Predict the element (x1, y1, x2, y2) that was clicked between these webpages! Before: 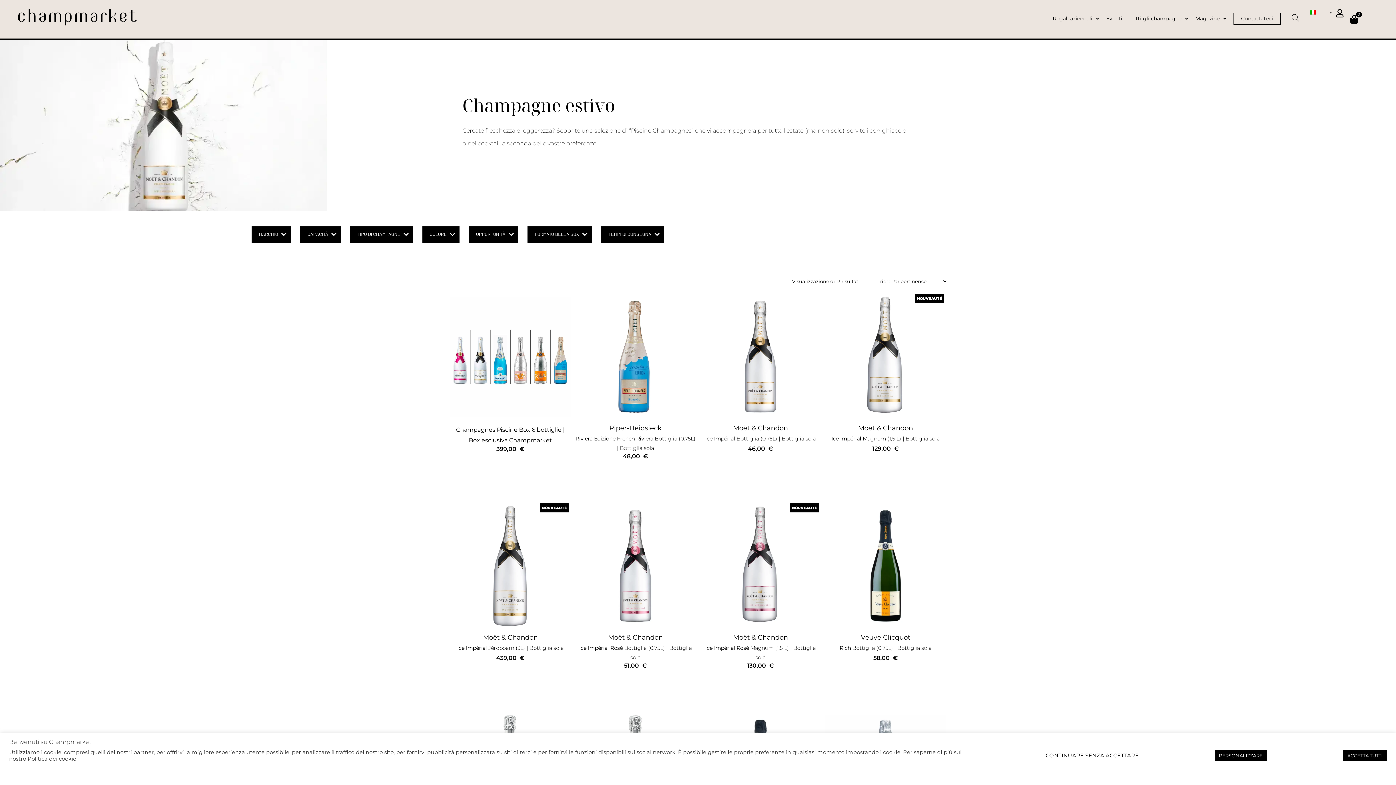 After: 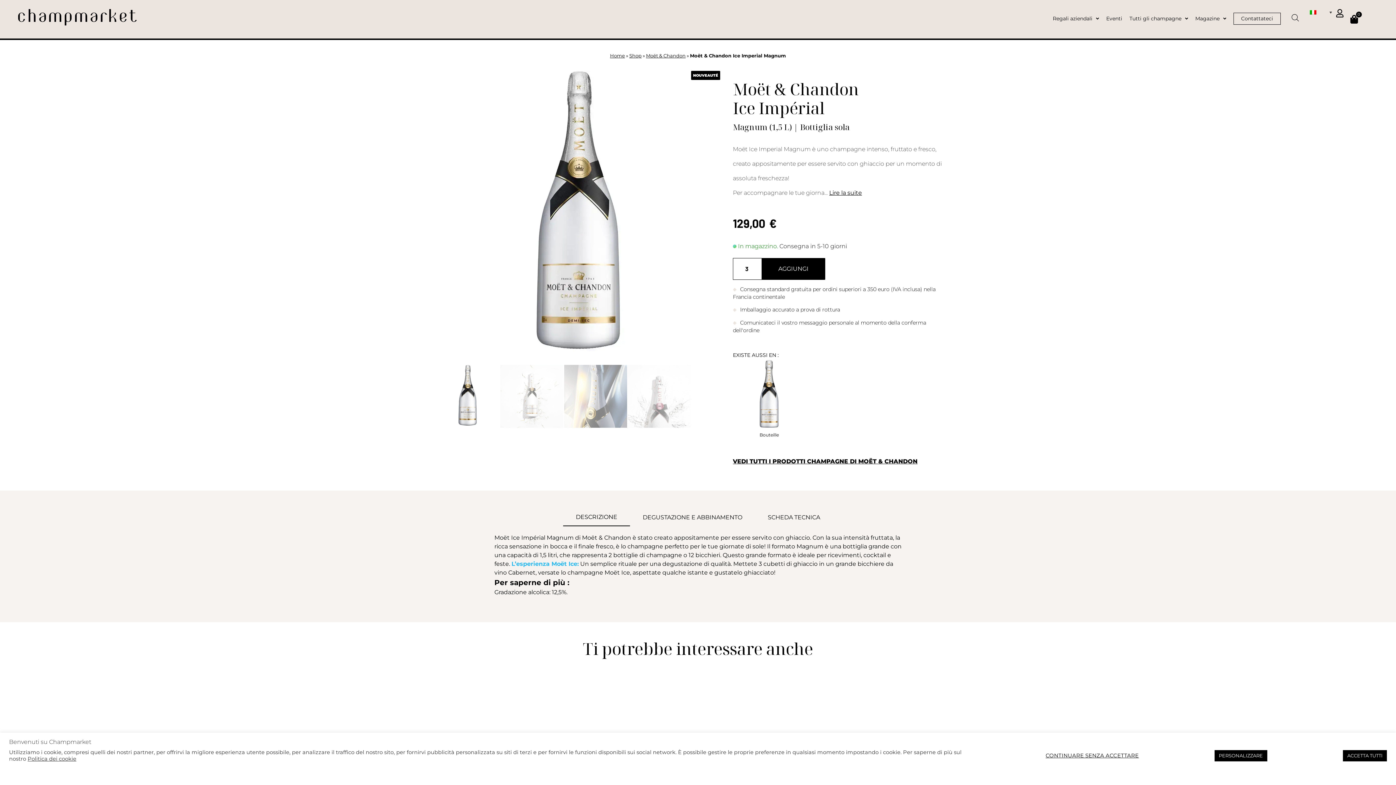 Action: label: Ice Impérial Magnum (1,5 L) | Bottiglia sola bbox: (831, 435, 940, 442)